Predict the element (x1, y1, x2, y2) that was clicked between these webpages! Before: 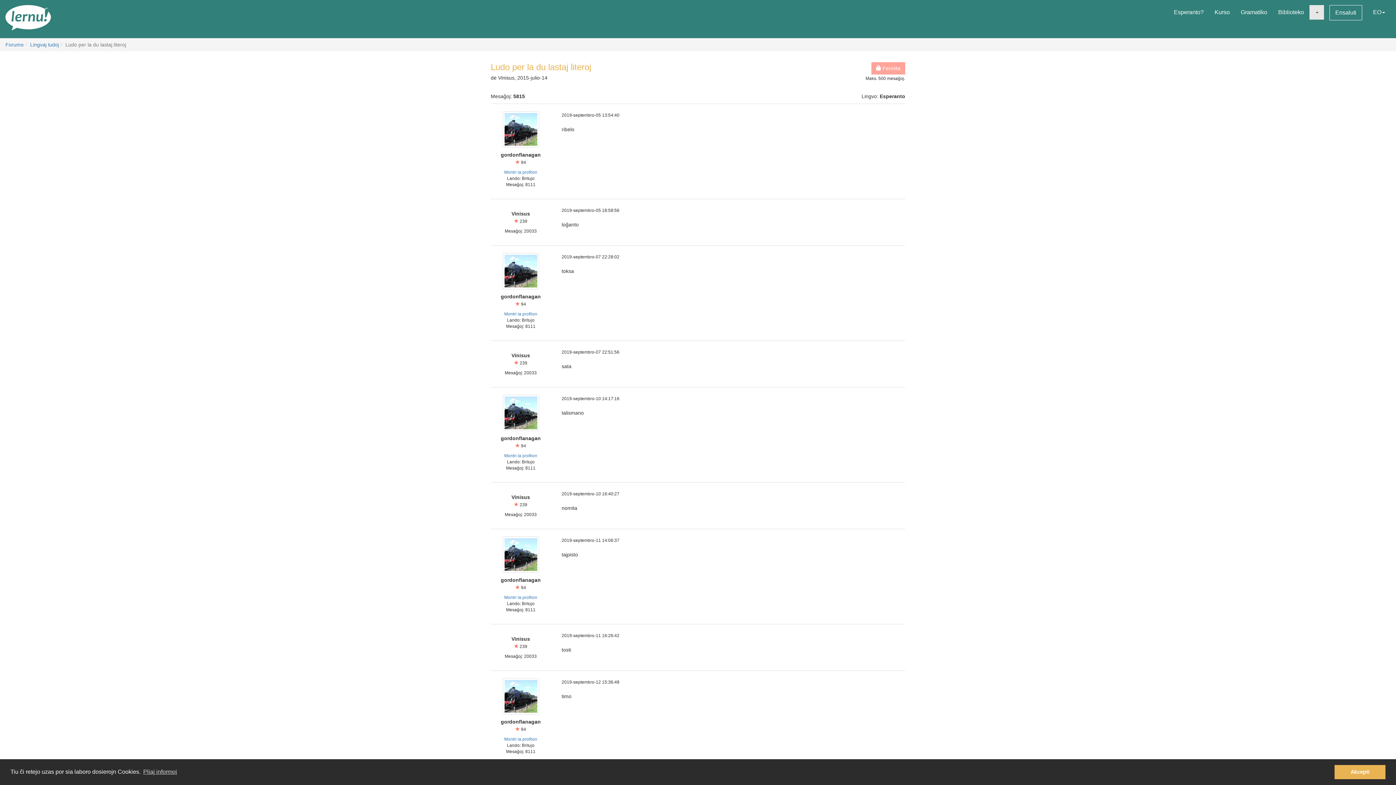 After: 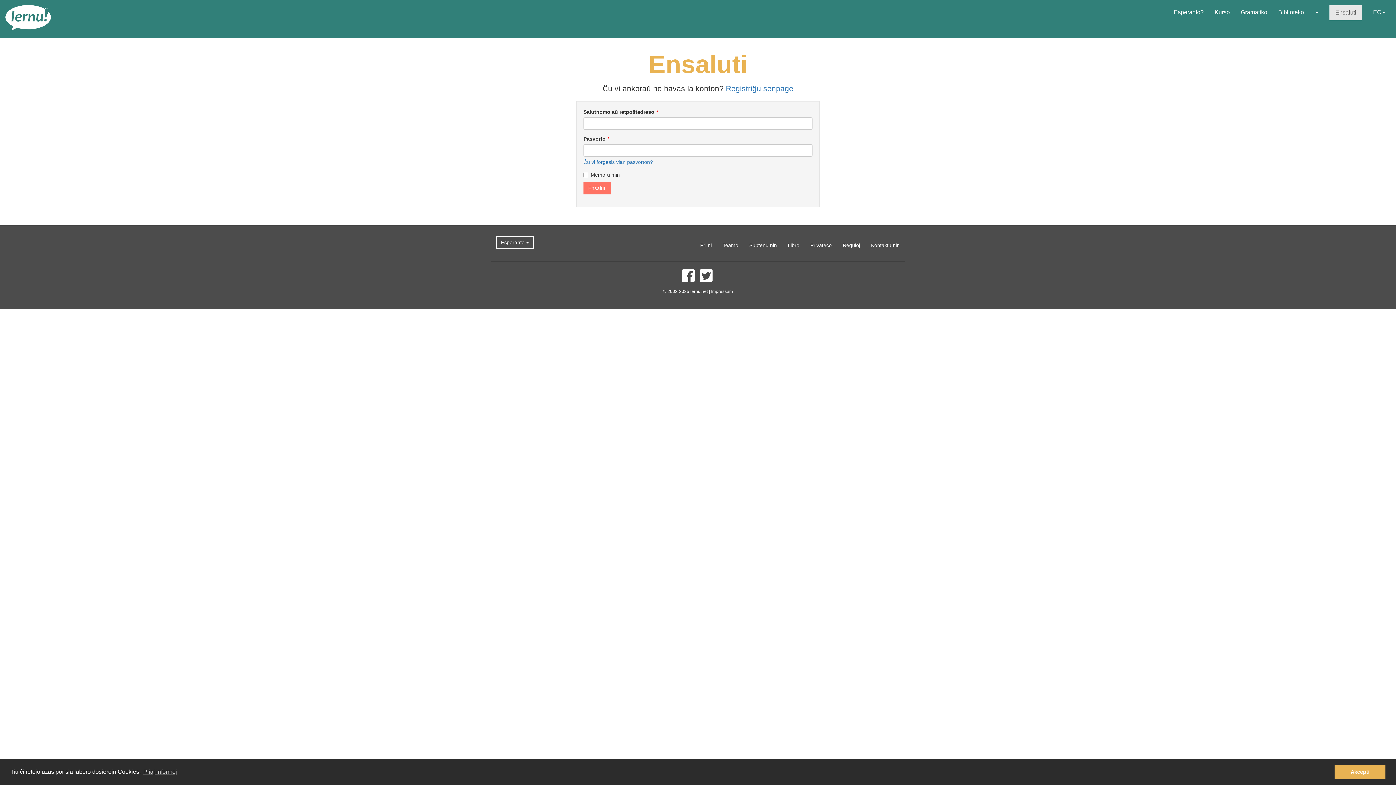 Action: label: Ensaluti bbox: (1329, 5, 1362, 20)